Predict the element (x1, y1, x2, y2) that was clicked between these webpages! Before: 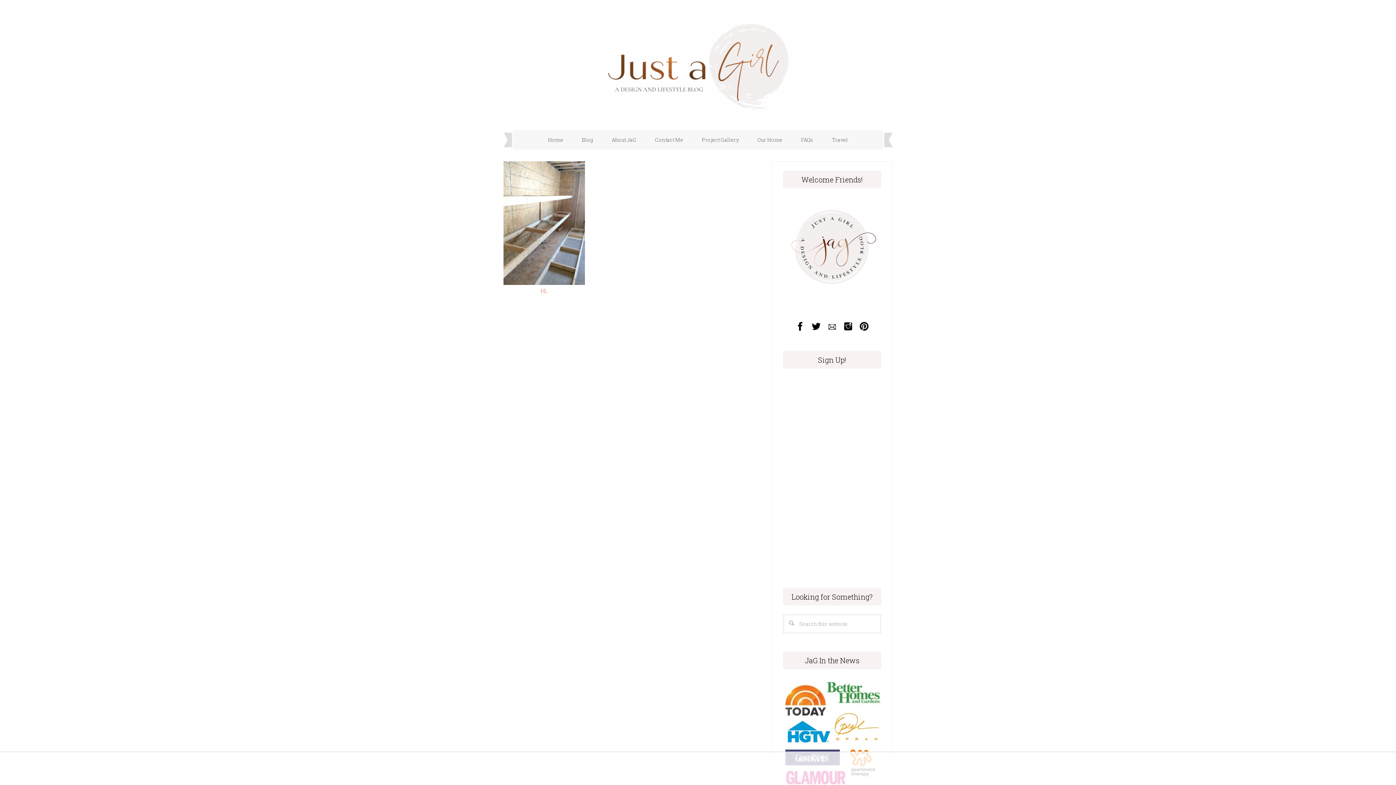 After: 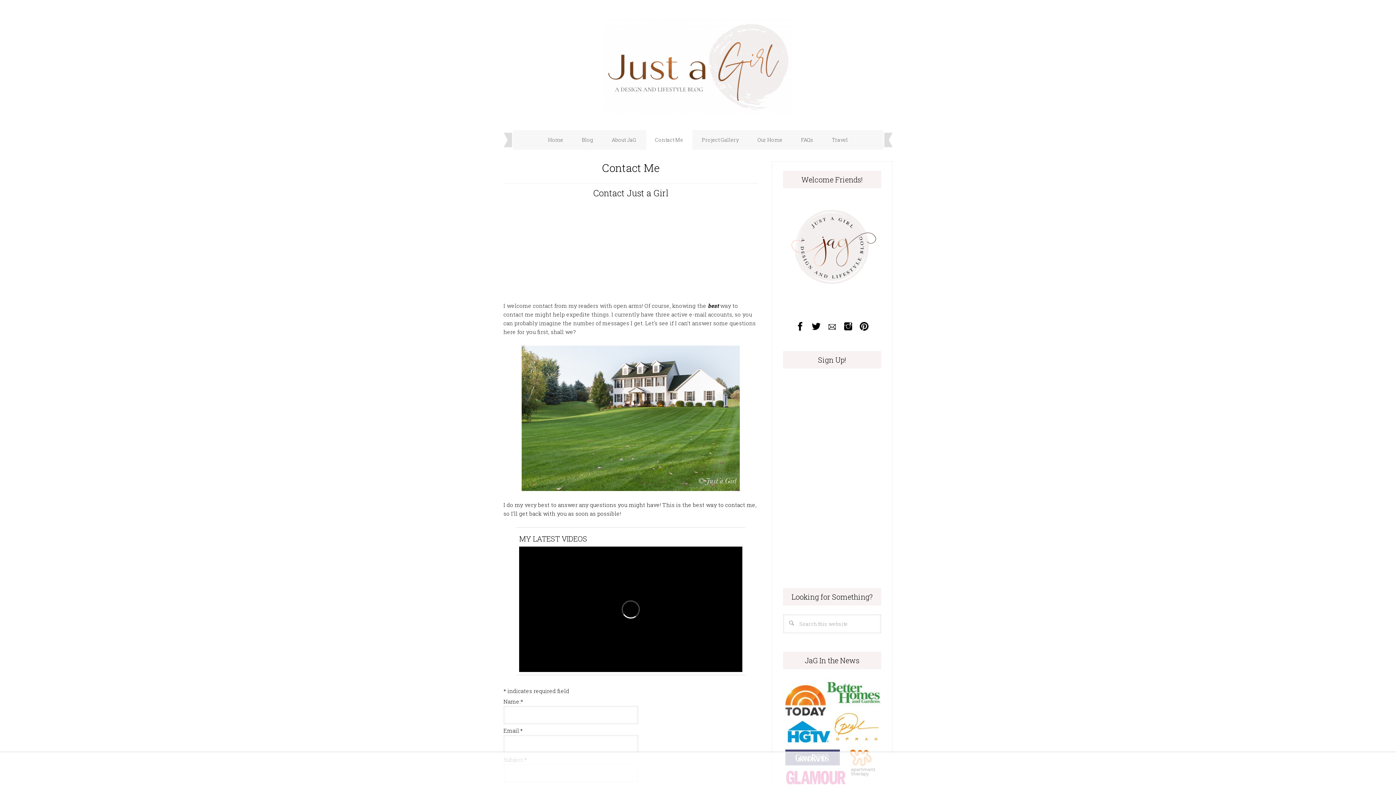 Action: bbox: (646, 130, 692, 149) label: Contact Me